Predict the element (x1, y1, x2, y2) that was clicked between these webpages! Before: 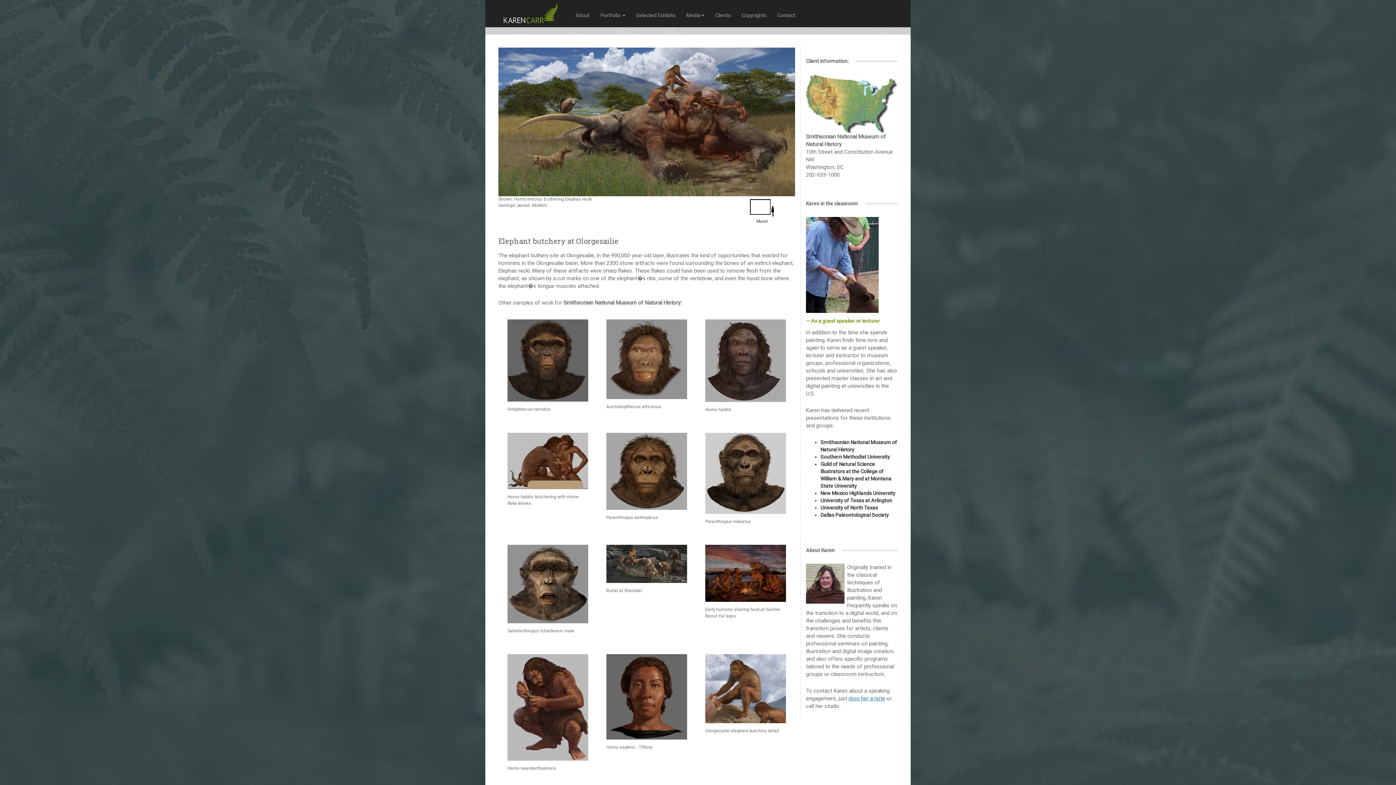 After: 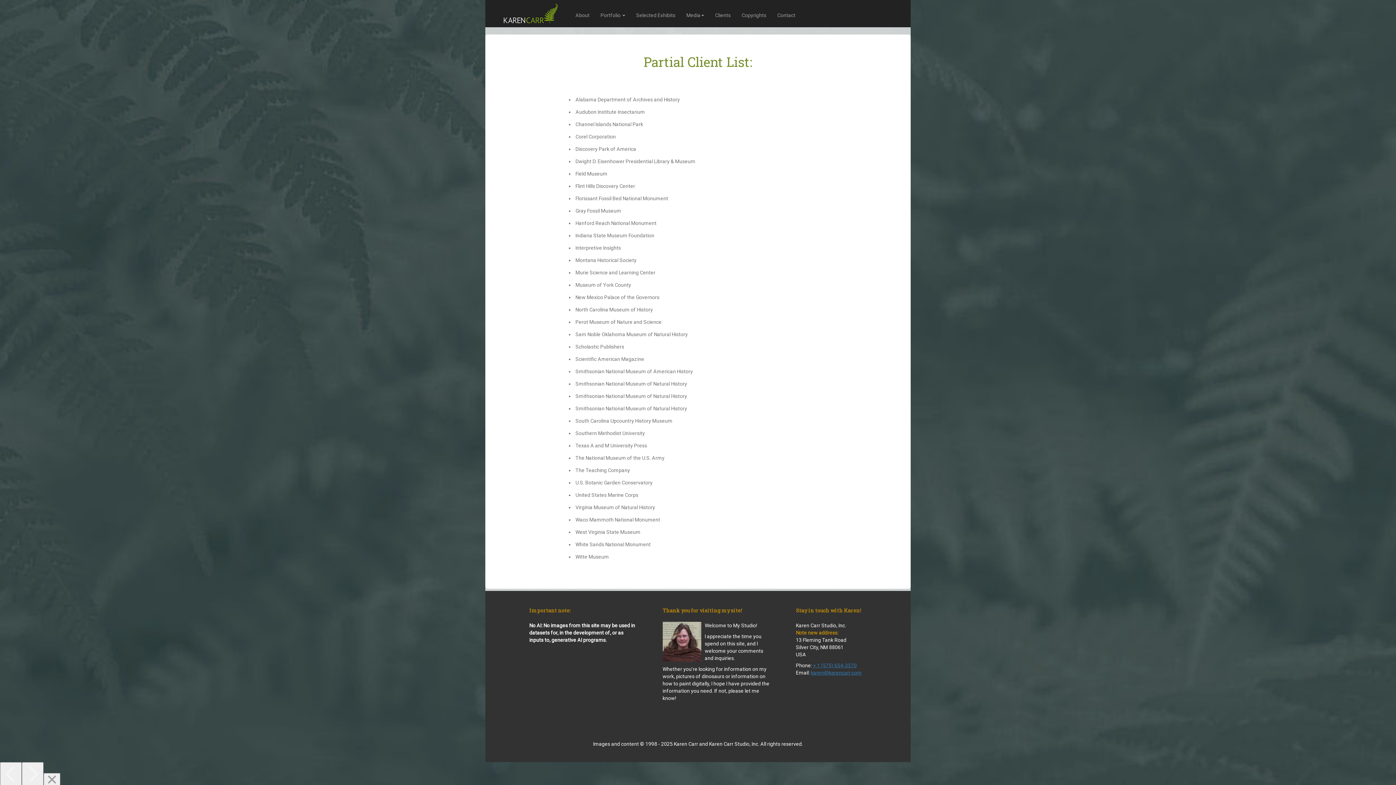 Action: bbox: (709, 6, 736, 24) label: Clients